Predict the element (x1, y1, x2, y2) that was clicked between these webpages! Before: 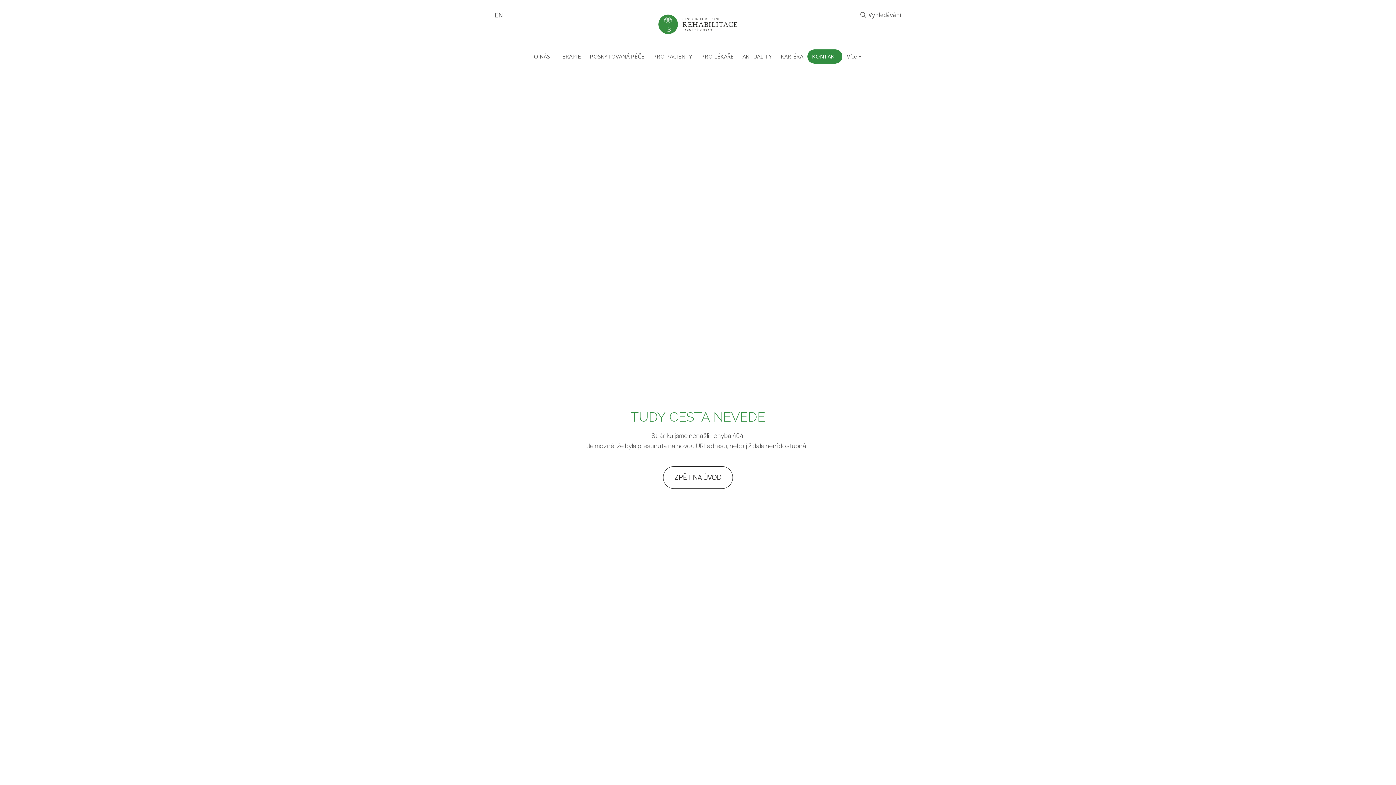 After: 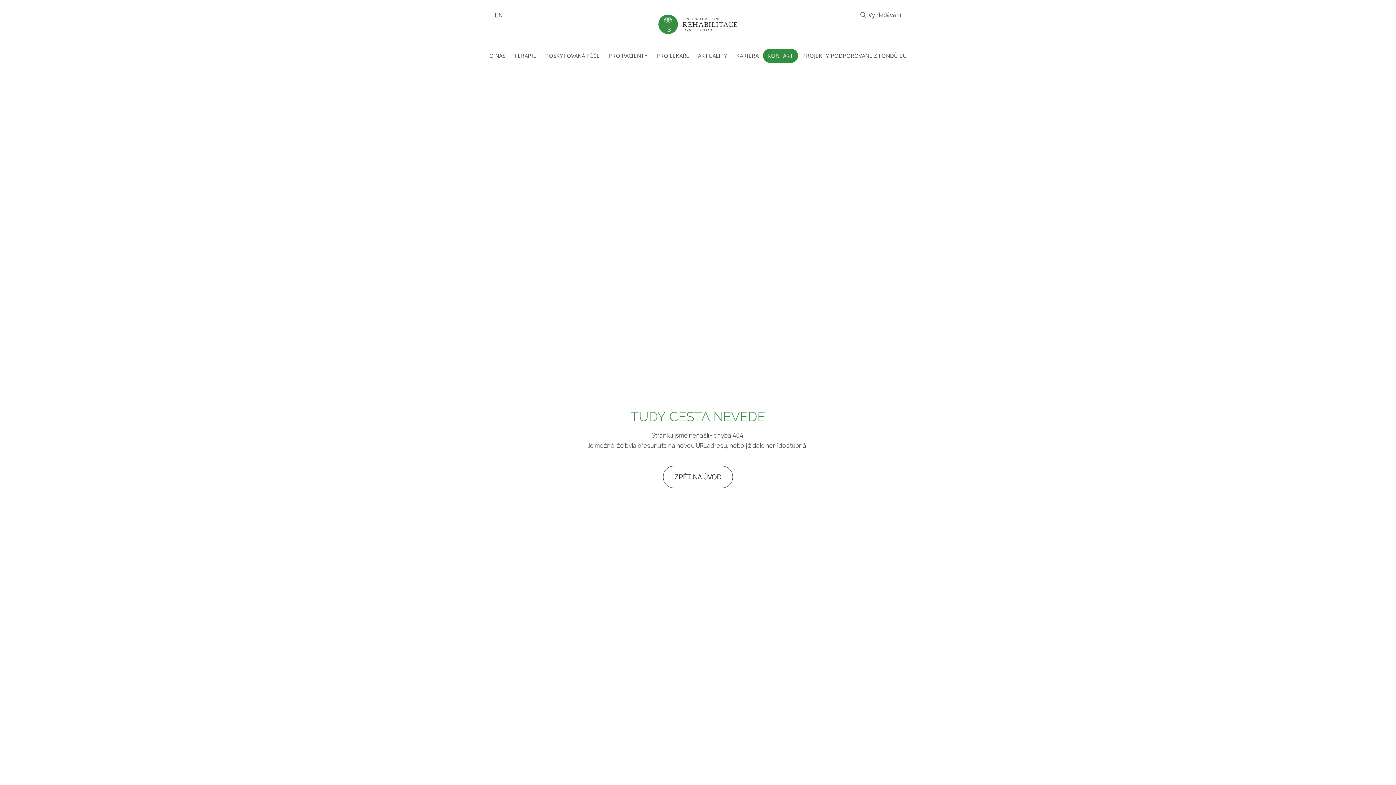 Action: label: KONTAKT bbox: (807, 49, 842, 63)